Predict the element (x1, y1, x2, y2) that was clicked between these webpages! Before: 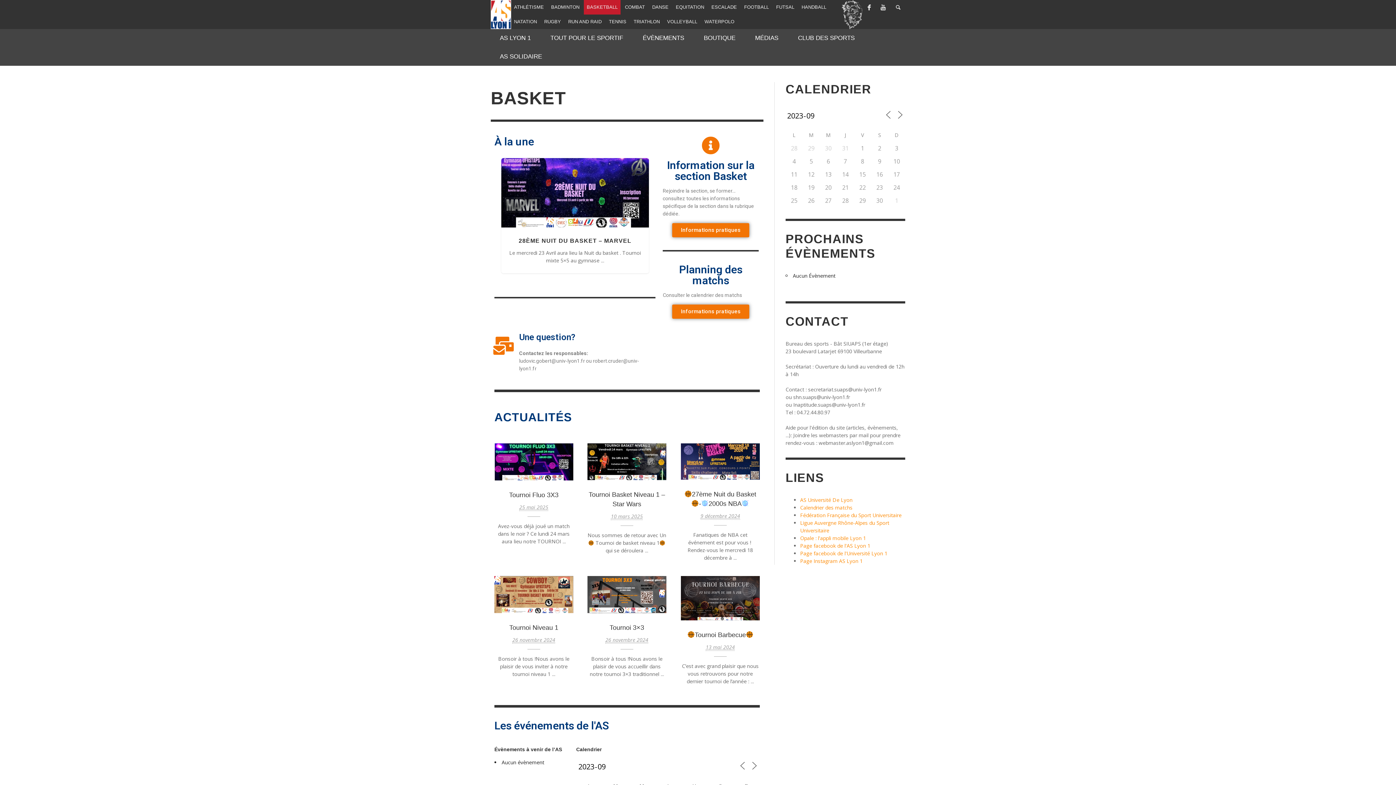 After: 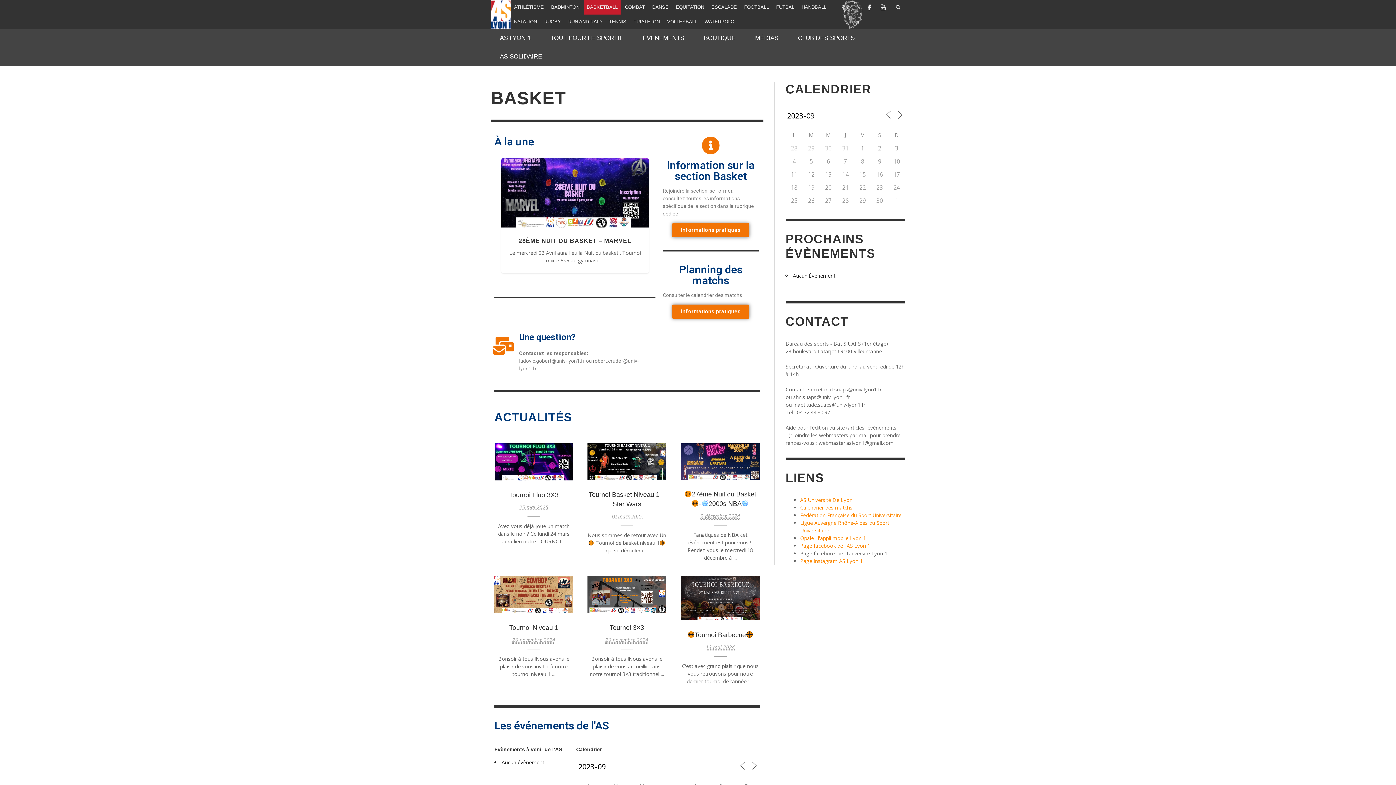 Action: label: Page facebook de l'Université Lyon 1 bbox: (800, 550, 887, 557)